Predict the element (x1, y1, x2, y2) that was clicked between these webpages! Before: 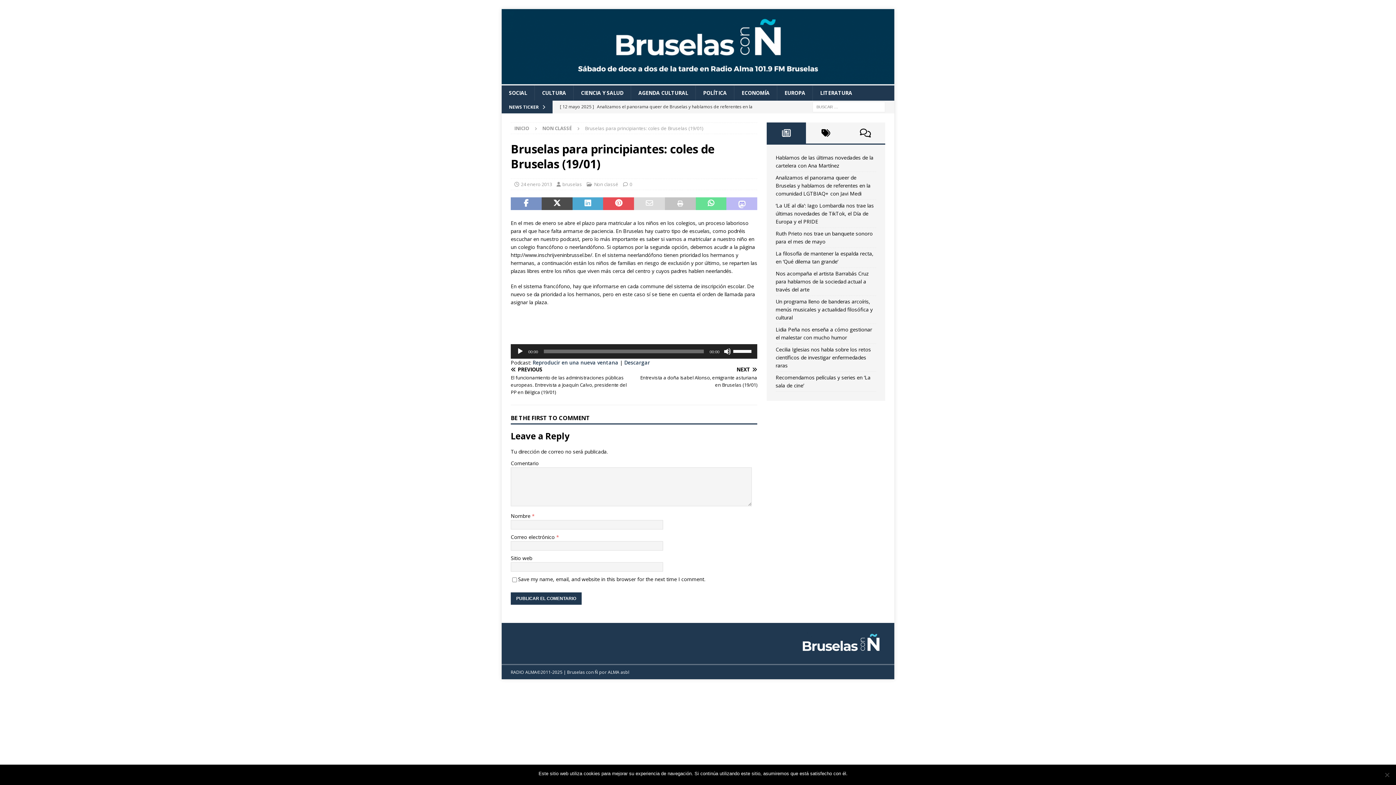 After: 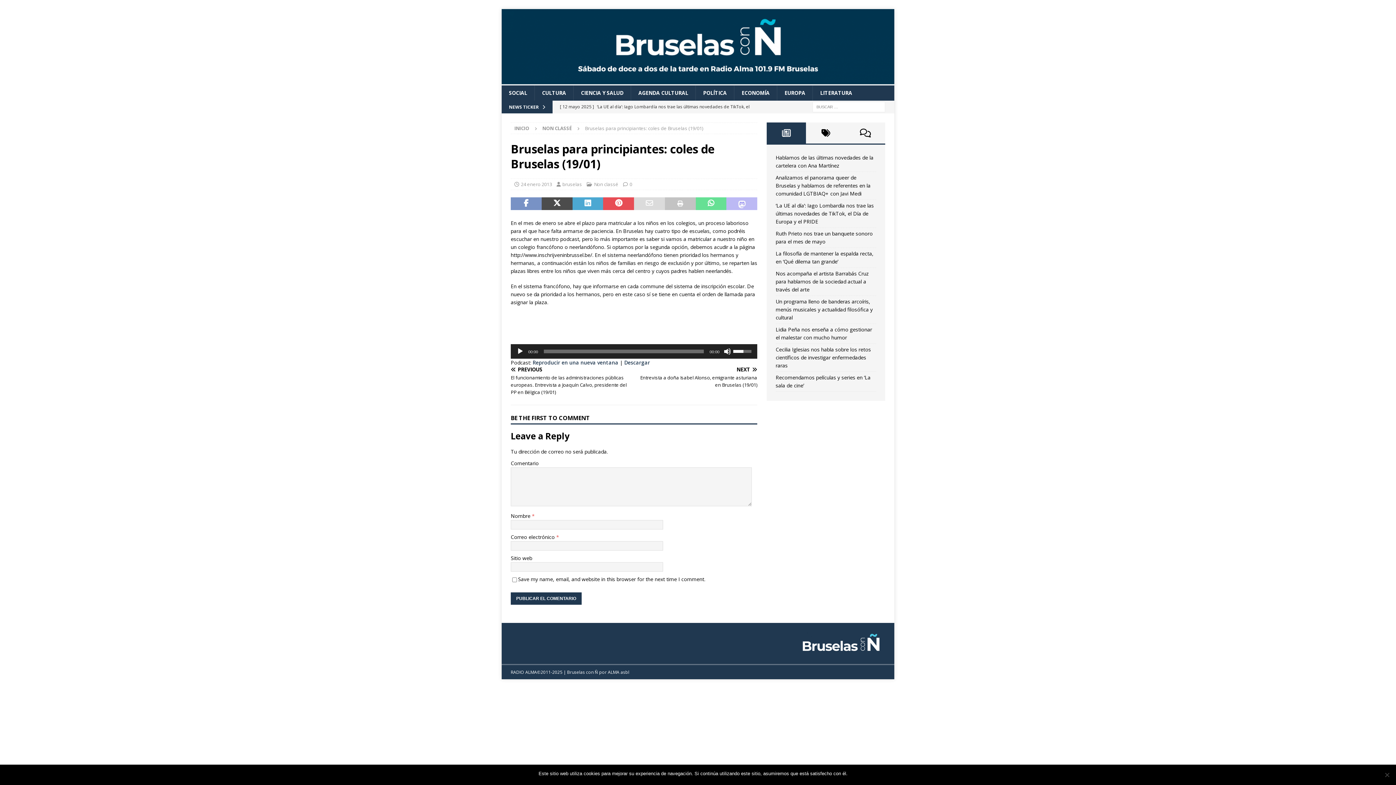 Action: bbox: (733, 344, 753, 357) label: Control de volumen